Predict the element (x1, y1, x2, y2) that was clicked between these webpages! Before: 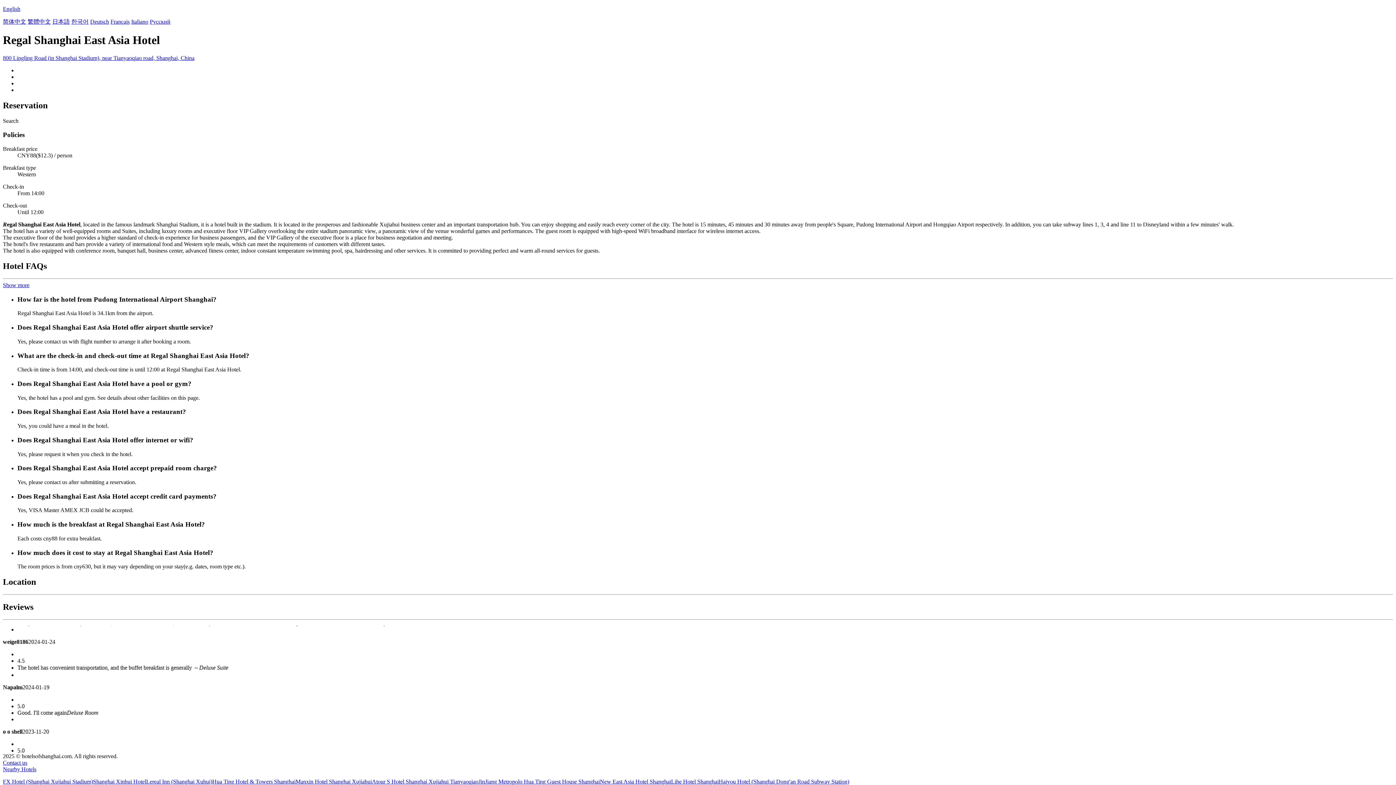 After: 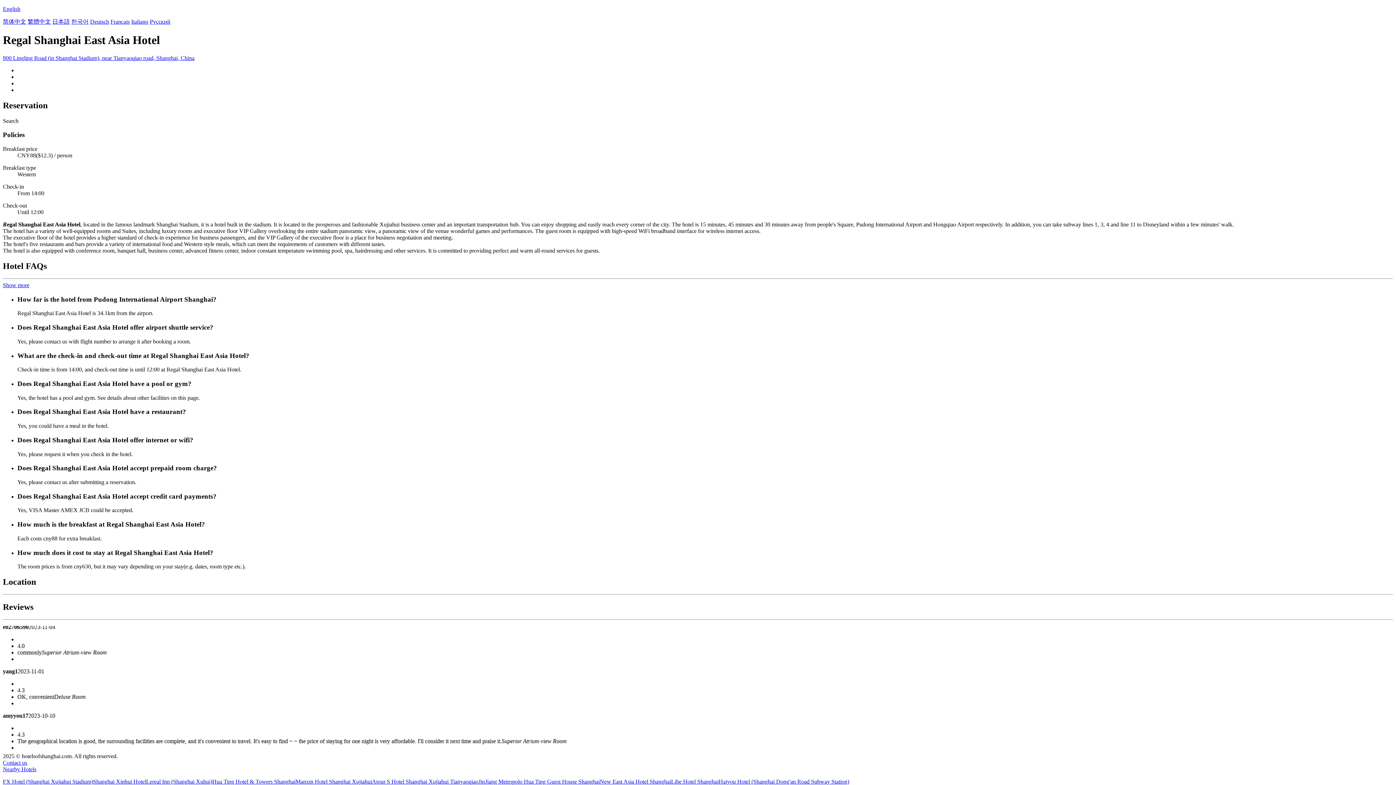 Action: bbox: (93, 778, 146, 785) label: Shanghai Xinhui Hotel